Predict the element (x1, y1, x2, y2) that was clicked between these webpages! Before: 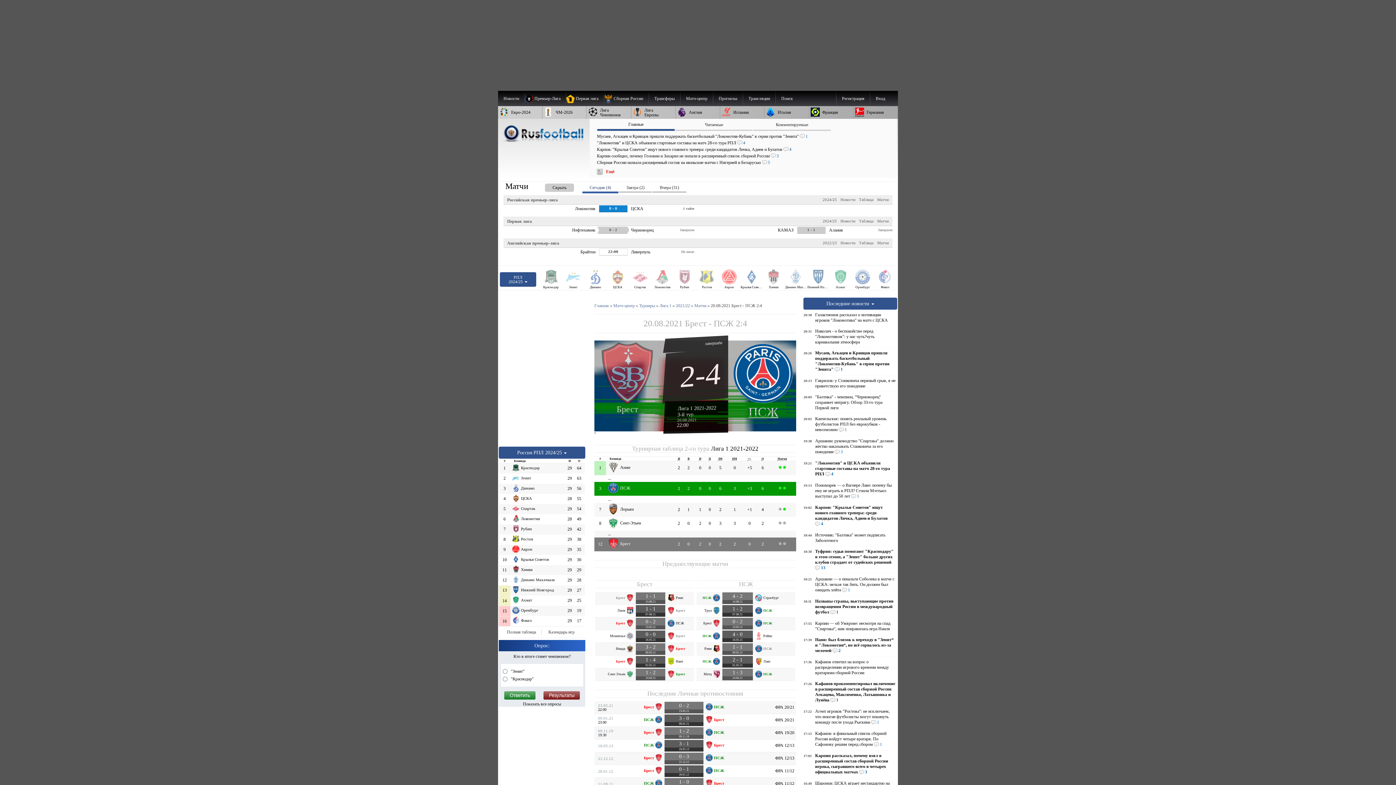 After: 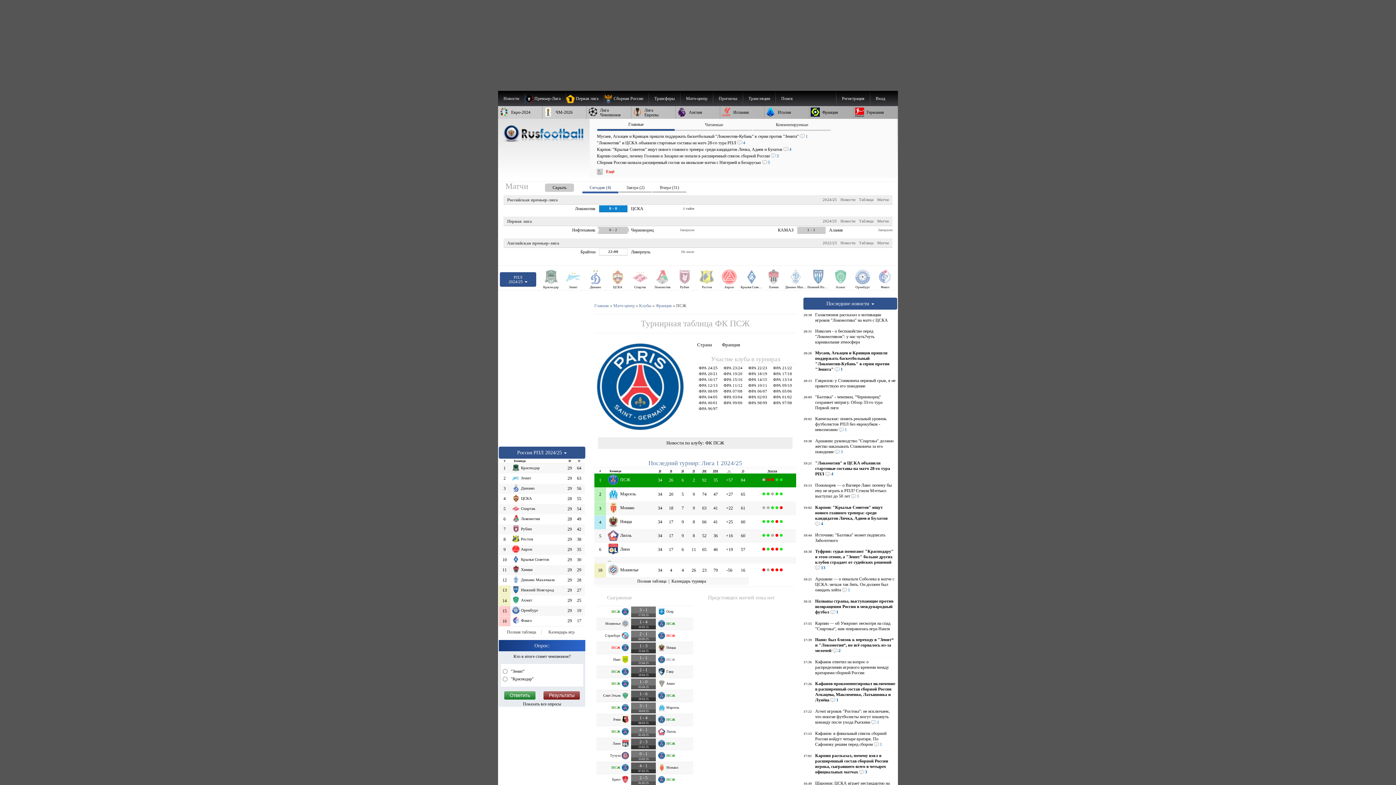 Action: label: ПСЖ bbox: (705, 729, 740, 735)